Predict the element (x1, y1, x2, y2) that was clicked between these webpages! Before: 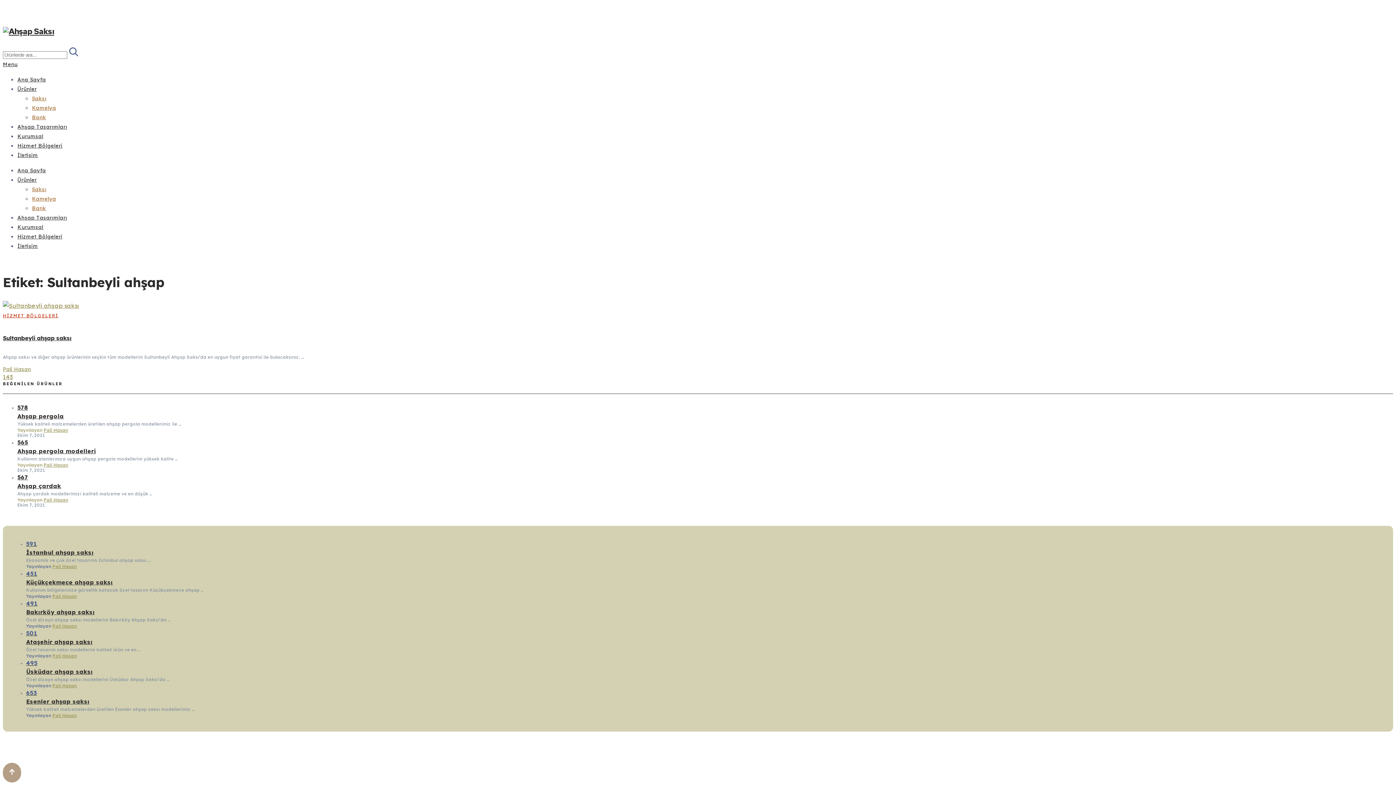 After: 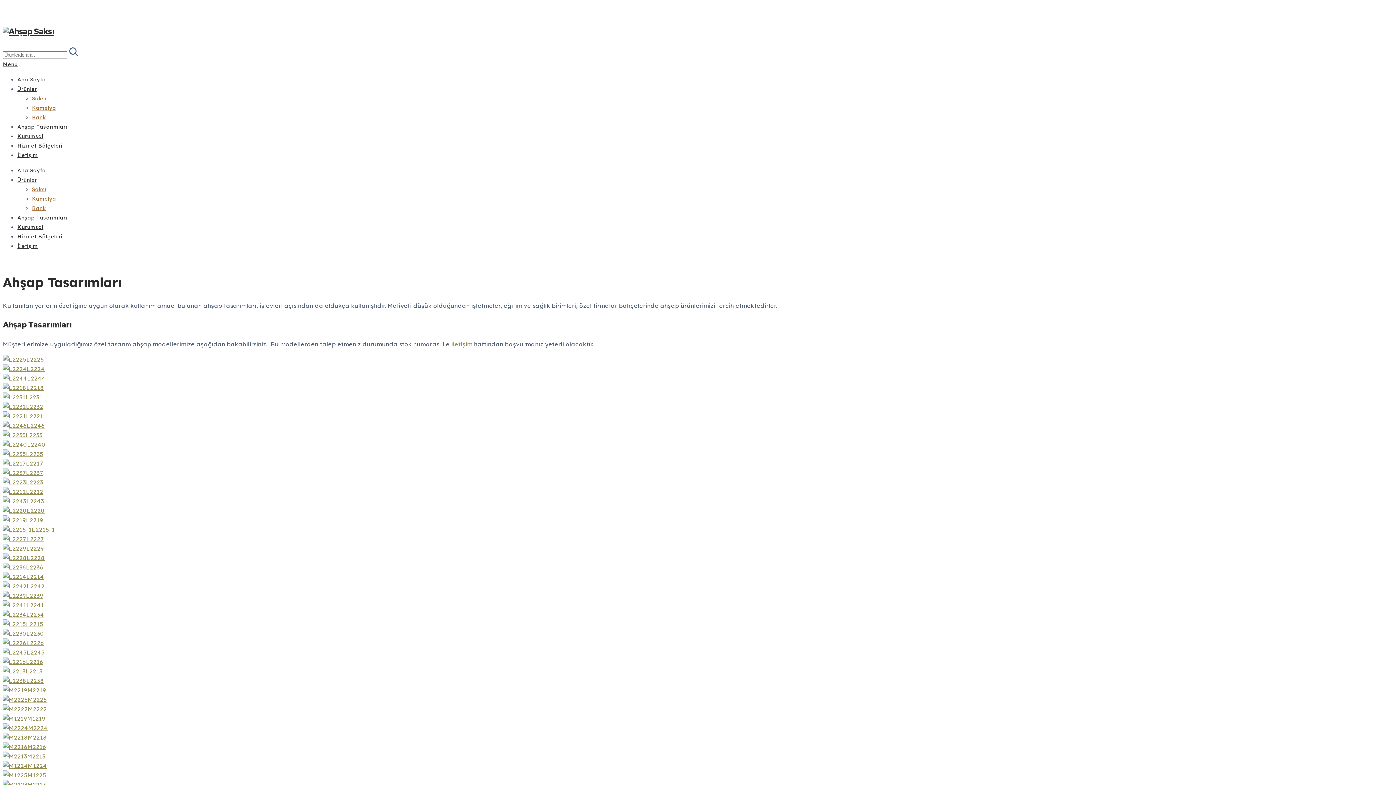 Action: bbox: (17, 123, 67, 130) label: Ahşap Tasarımları